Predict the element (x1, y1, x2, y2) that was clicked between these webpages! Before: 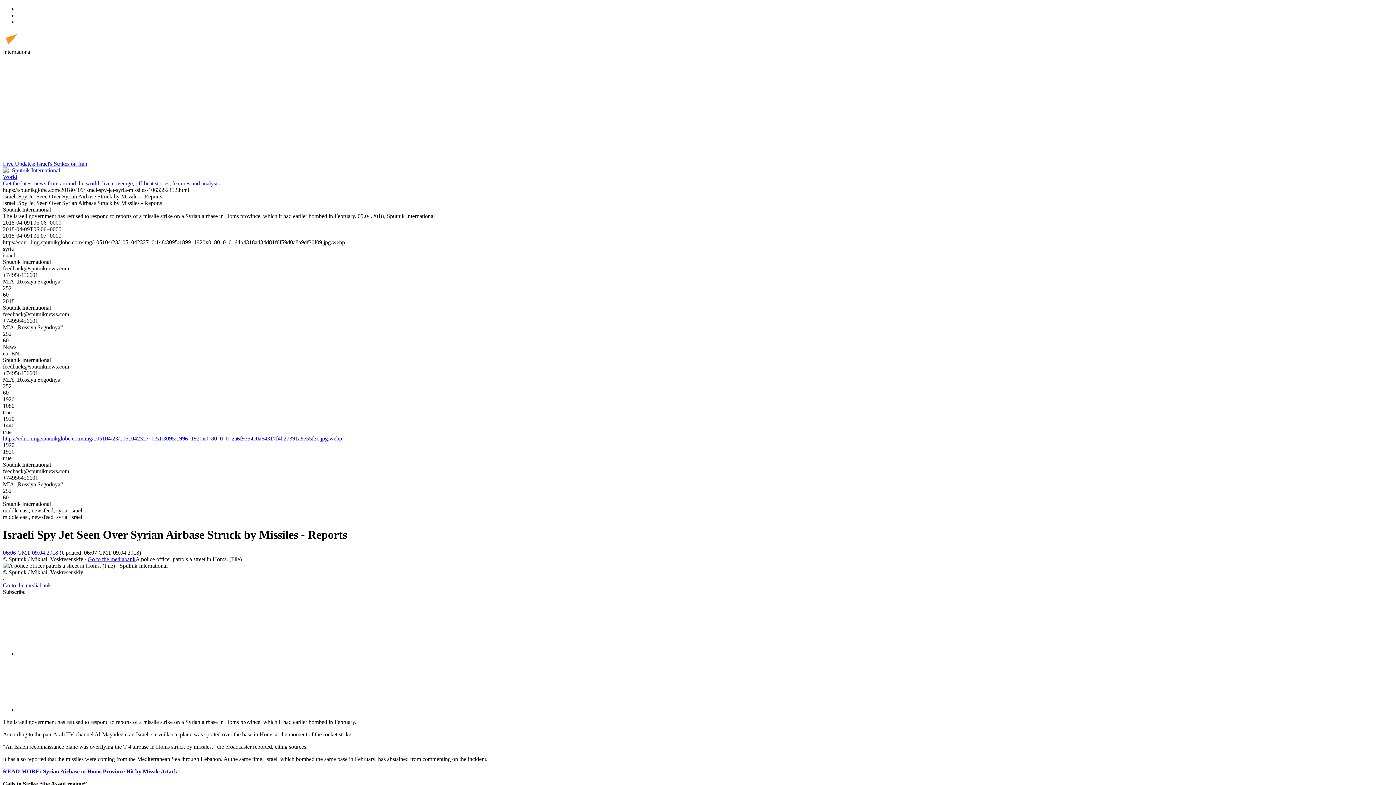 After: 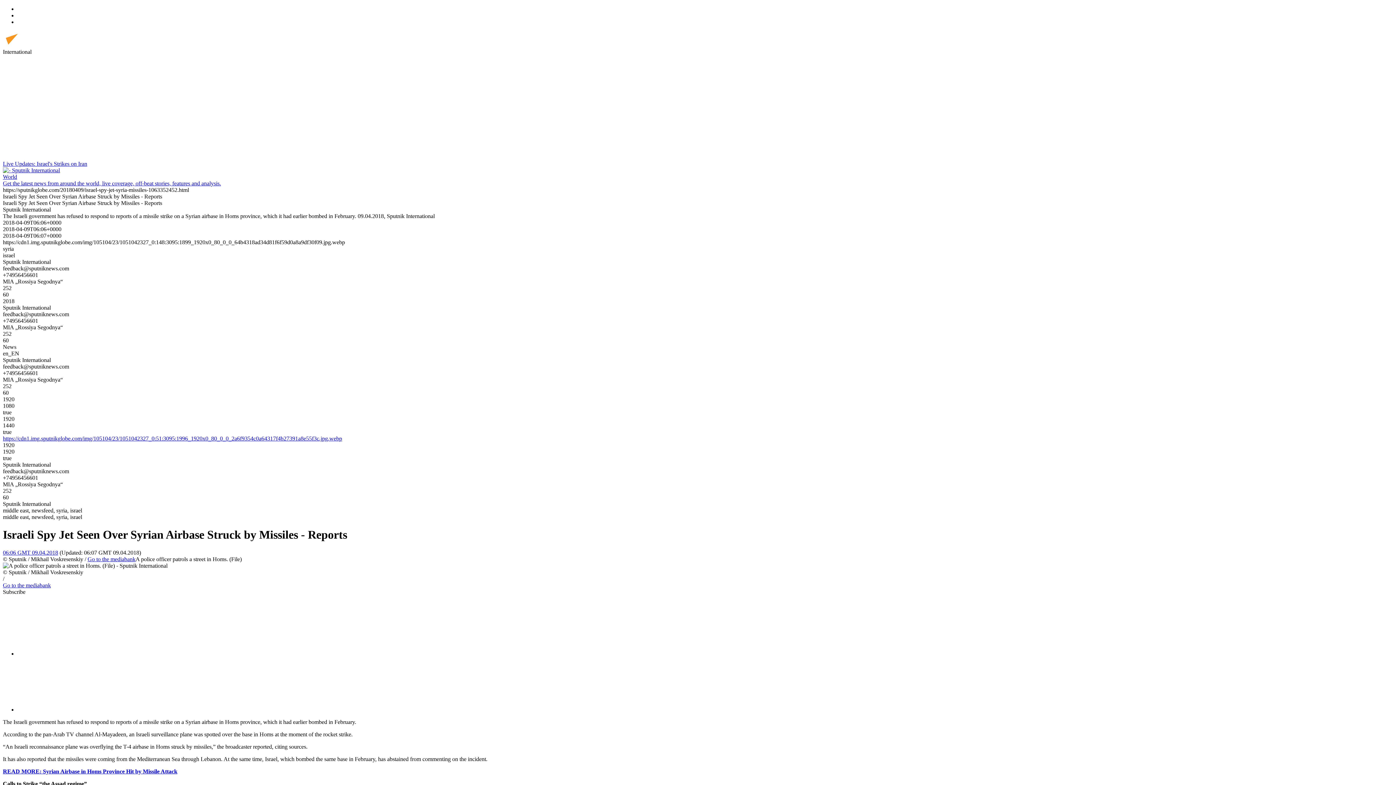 Action: label: Go to the mediabank bbox: (87, 556, 135, 562)